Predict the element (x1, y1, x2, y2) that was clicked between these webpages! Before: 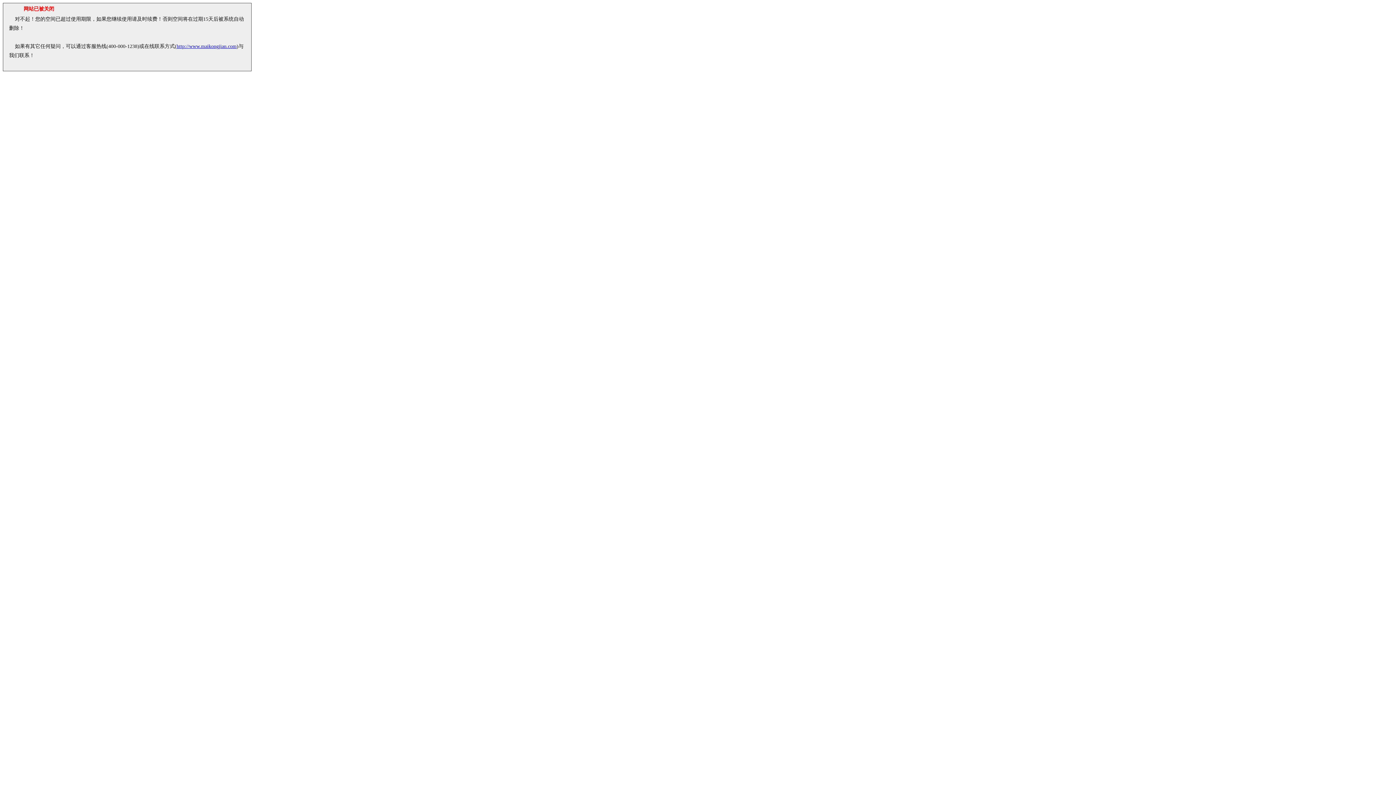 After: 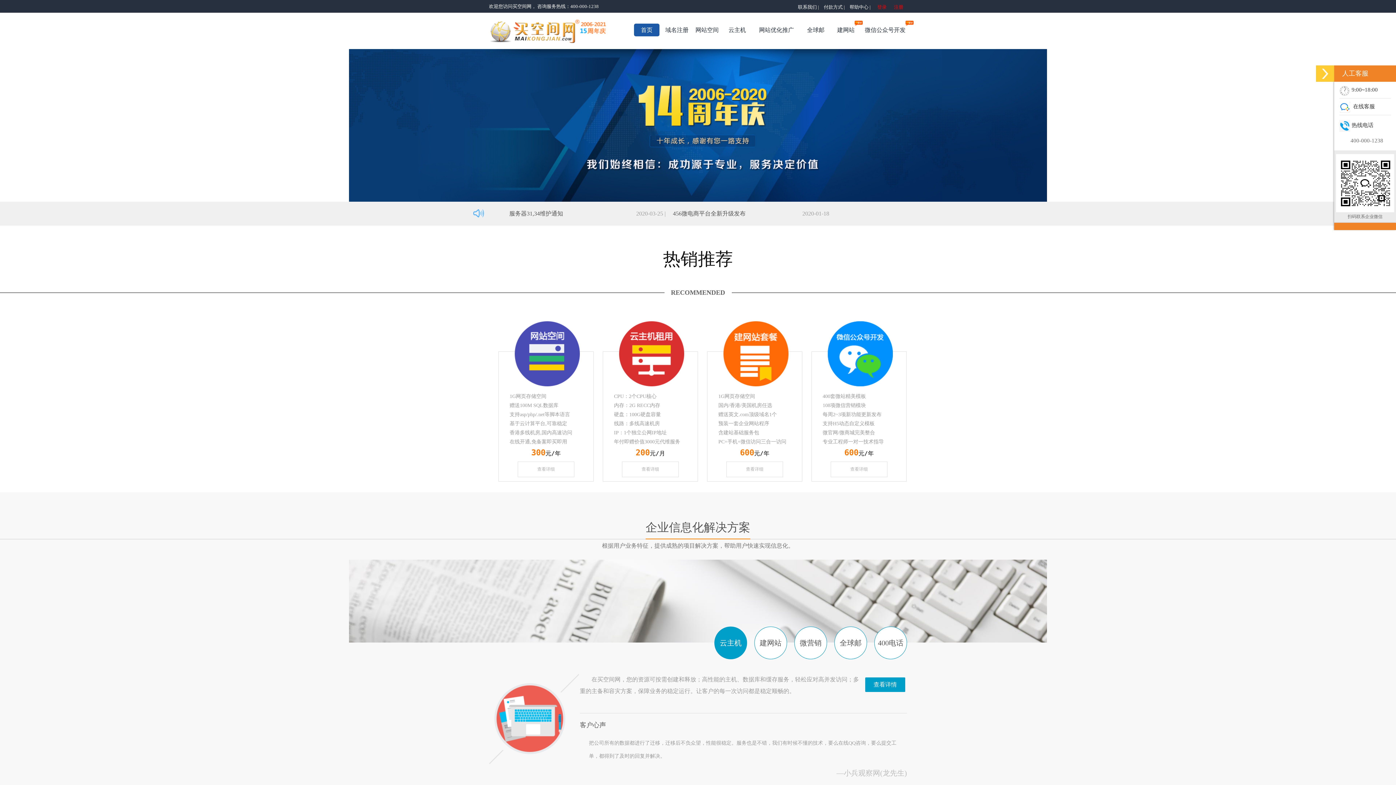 Action: label: http://www.maikongjian.com bbox: (176, 43, 236, 49)